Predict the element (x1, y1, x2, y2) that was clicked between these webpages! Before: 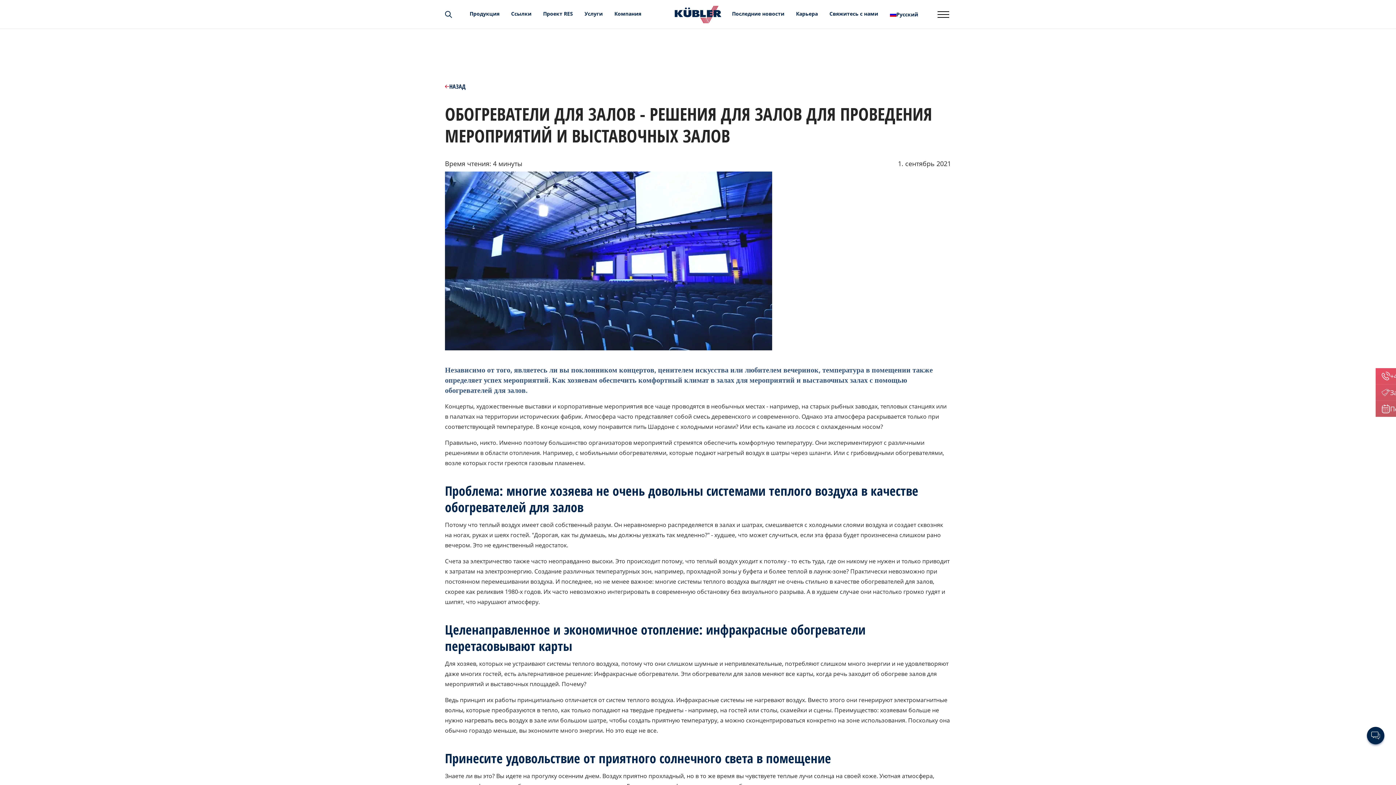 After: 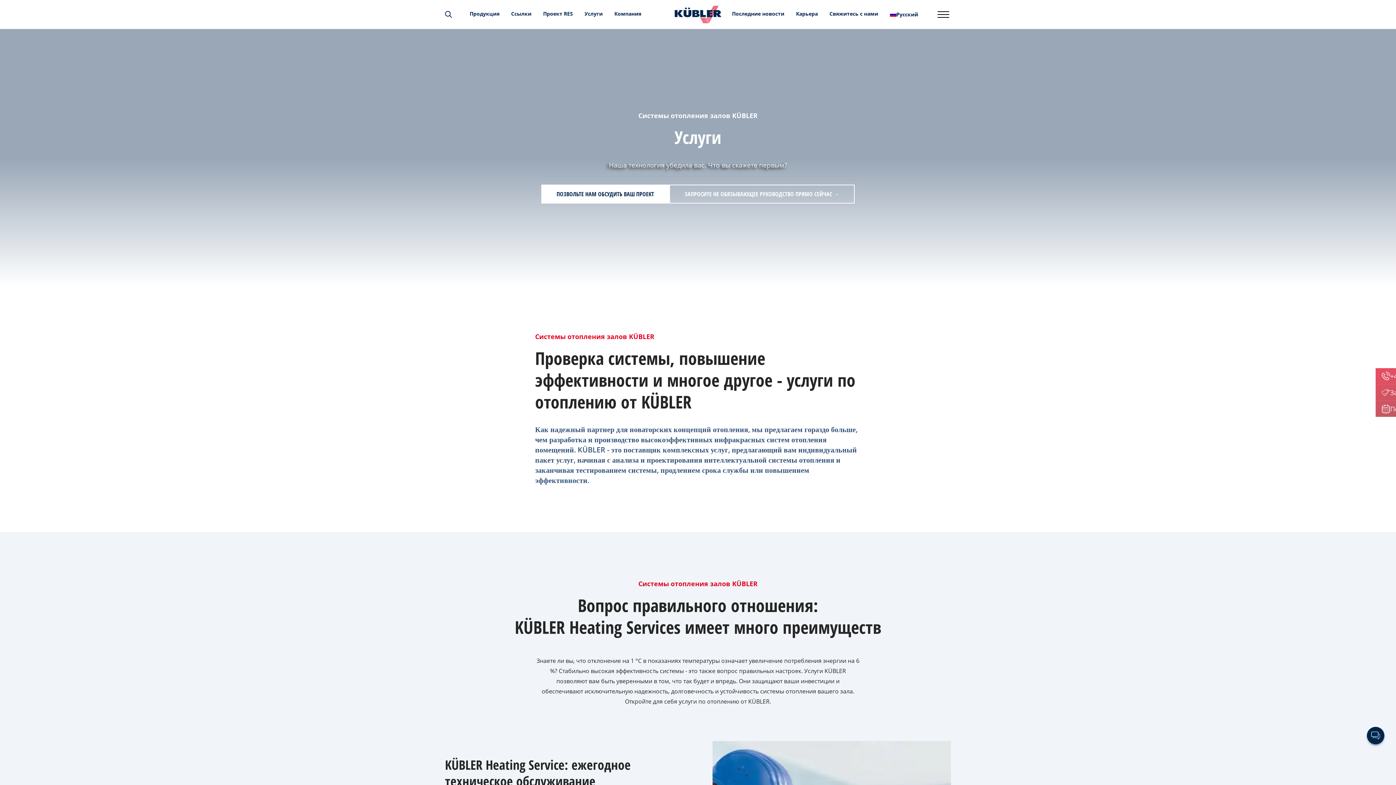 Action: label: Услуги bbox: (578, 5, 608, 28)